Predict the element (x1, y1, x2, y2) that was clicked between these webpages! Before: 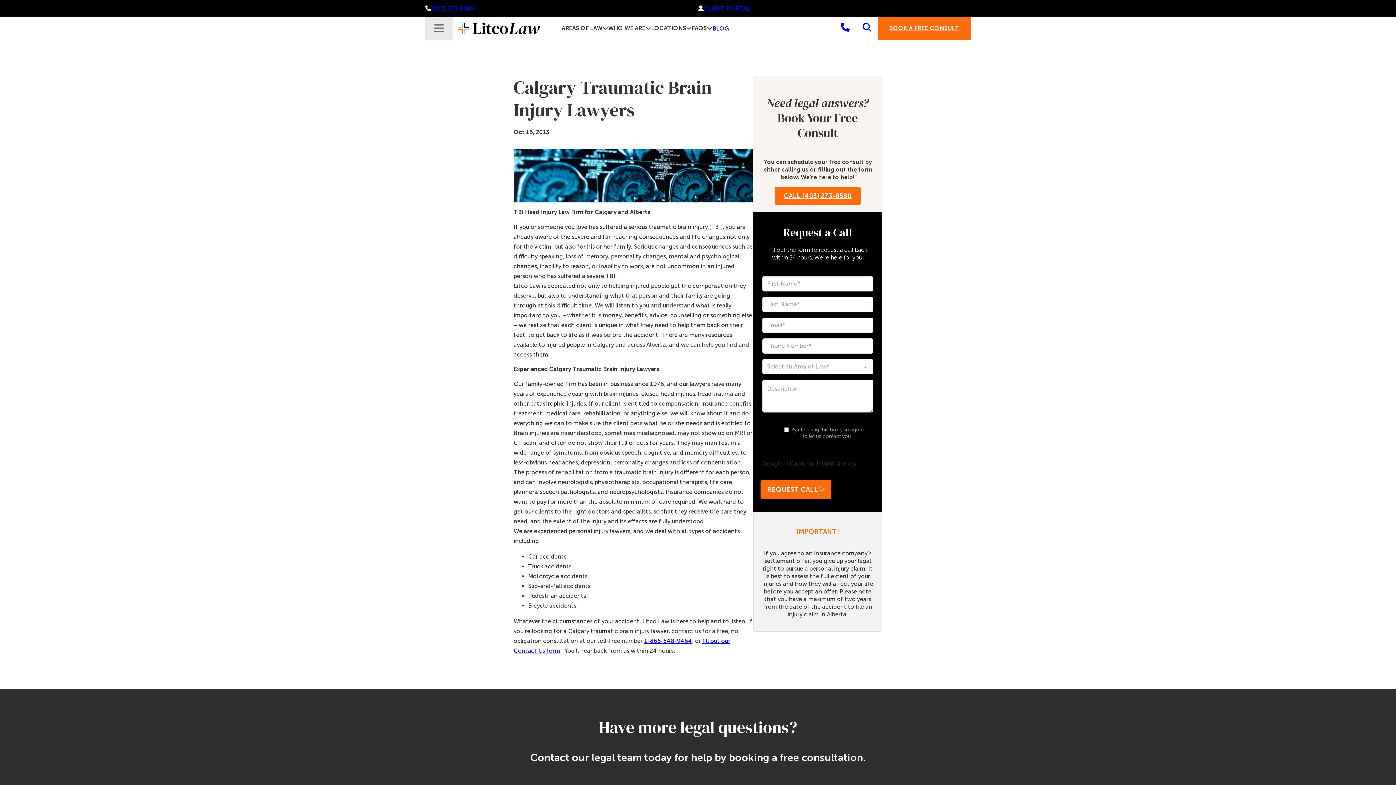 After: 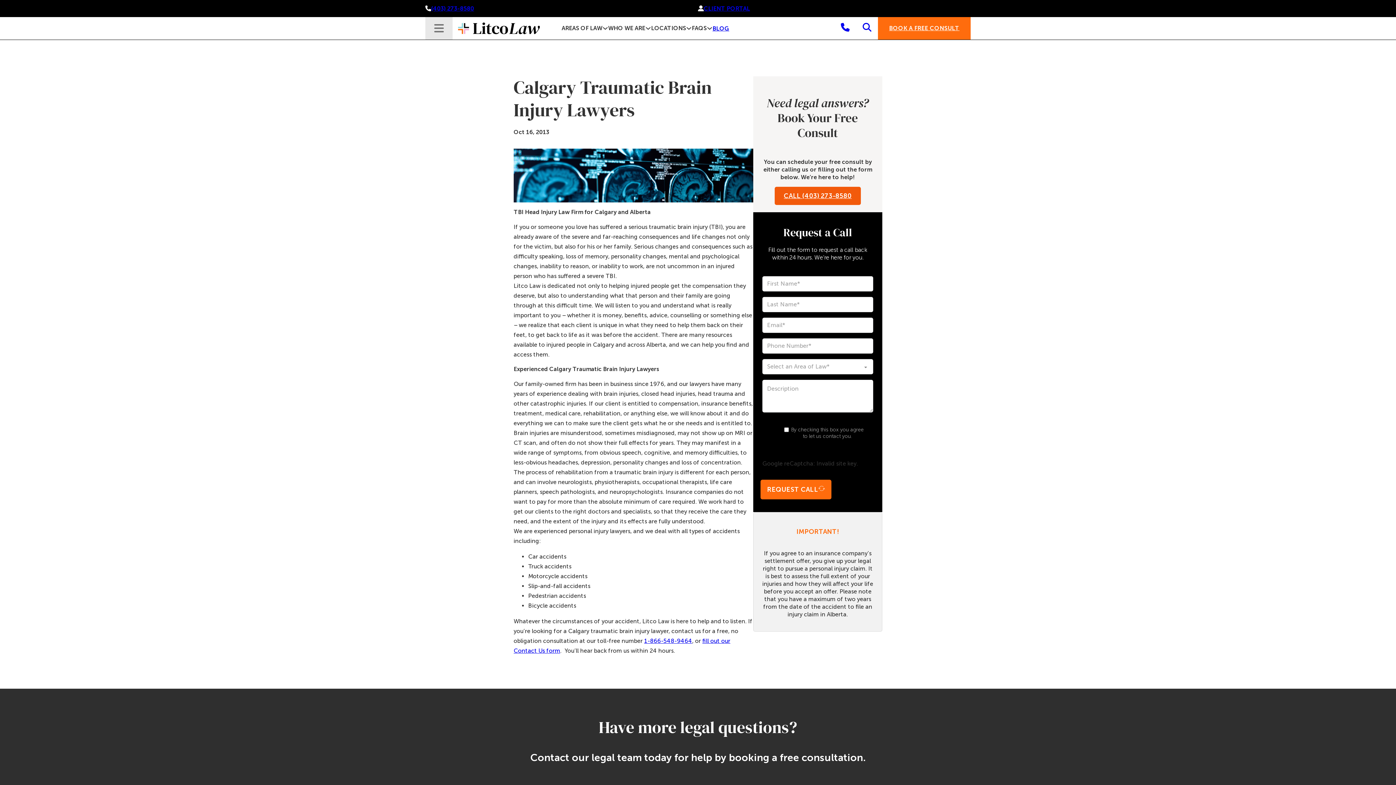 Action: bbox: (775, 186, 861, 205) label: CALL (403) 273-8580